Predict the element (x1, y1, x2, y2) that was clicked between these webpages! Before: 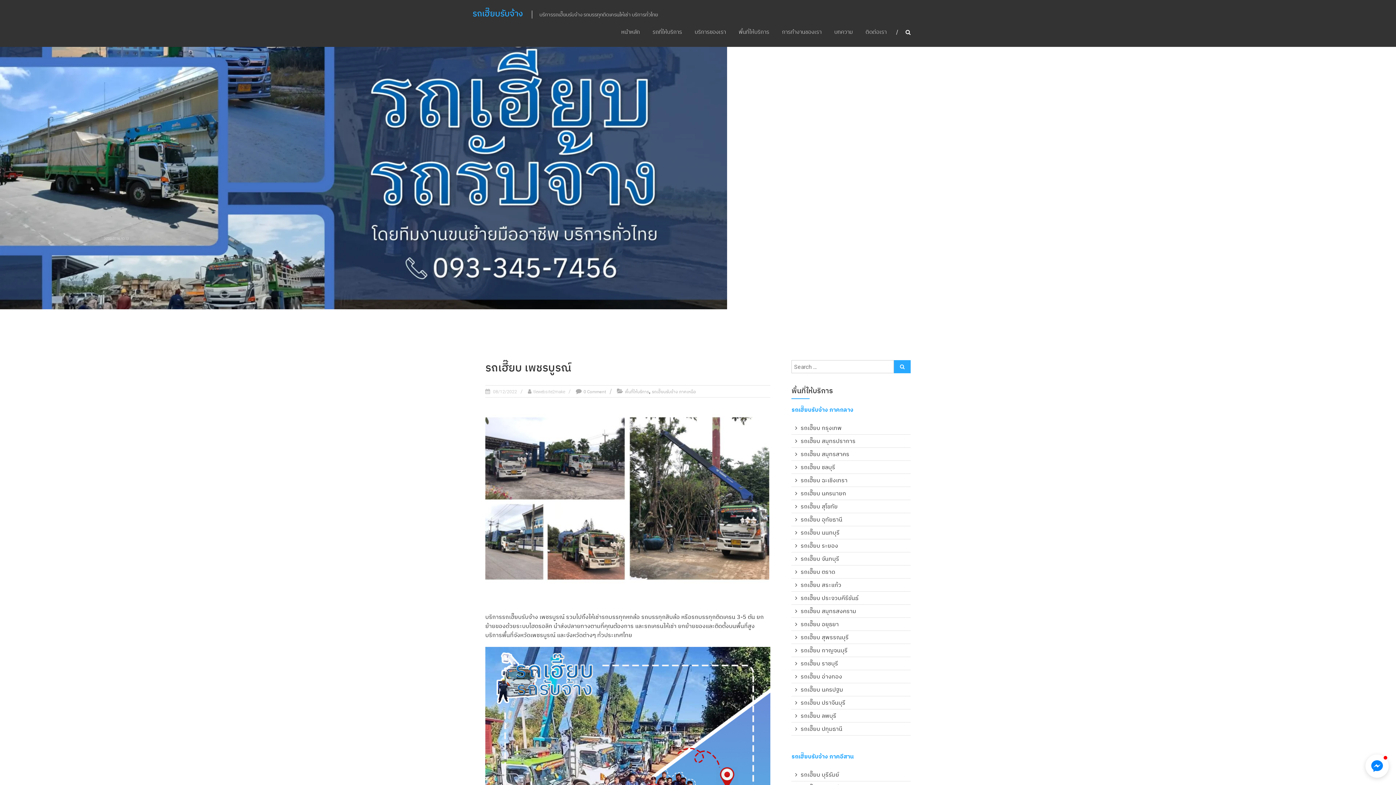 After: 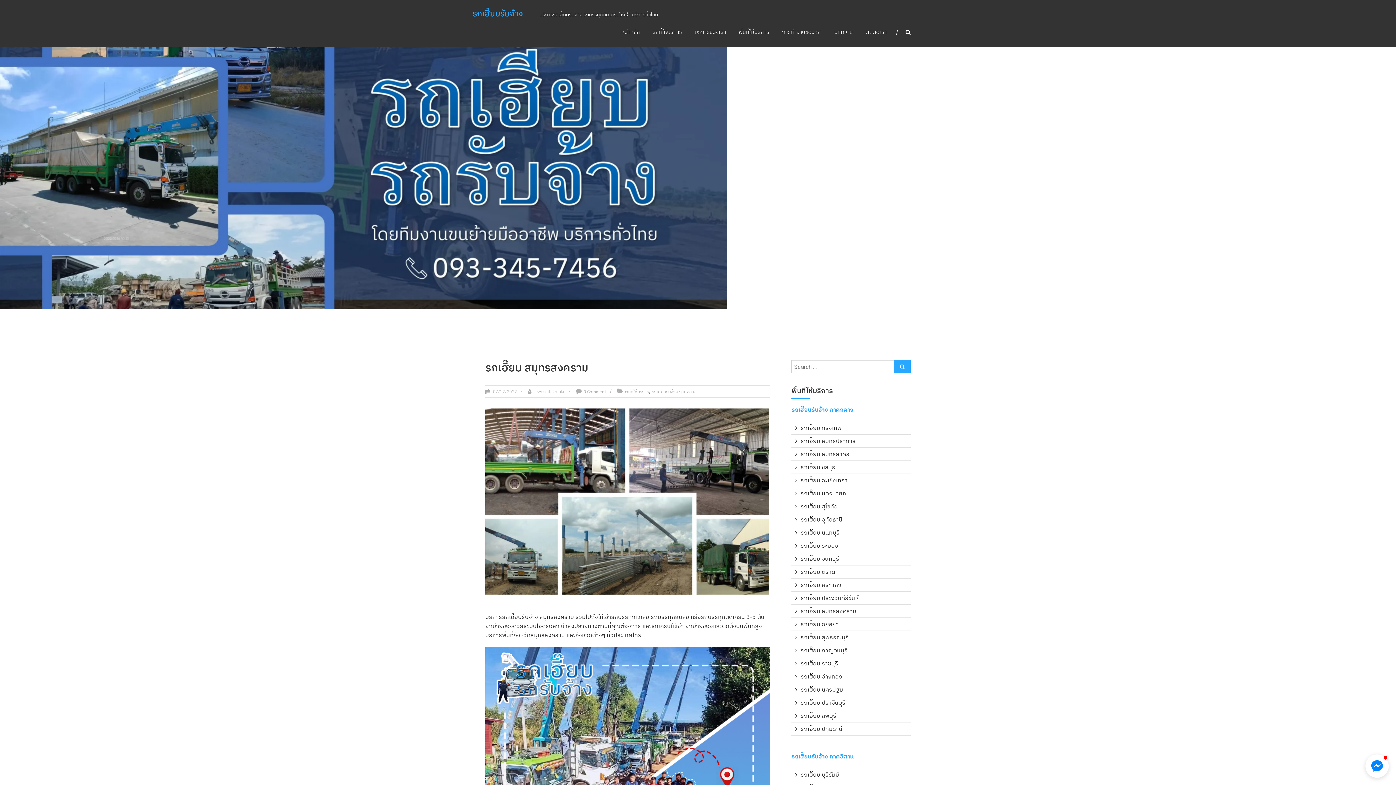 Action: bbox: (800, 607, 856, 614) label: รถเฮี๊ยบ สมุทรสงคราม